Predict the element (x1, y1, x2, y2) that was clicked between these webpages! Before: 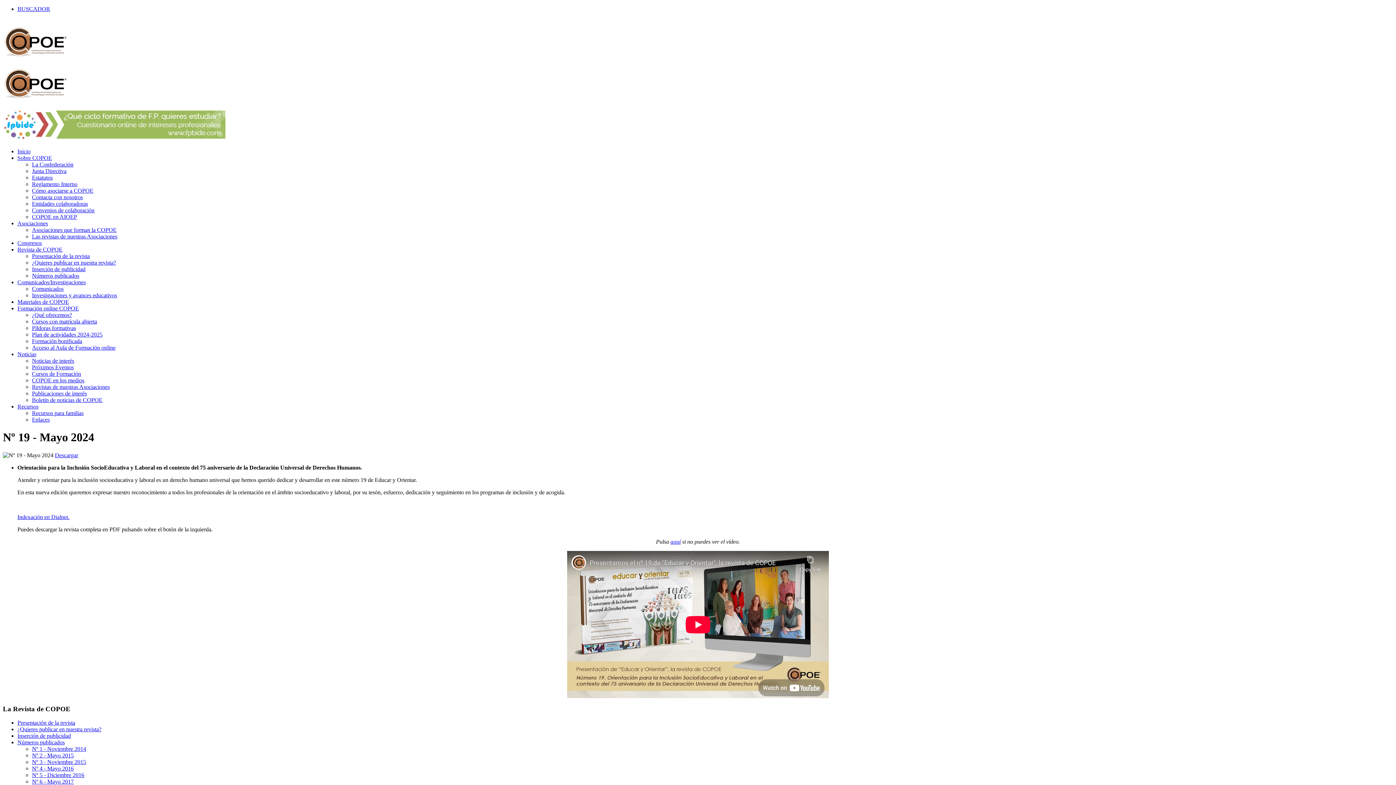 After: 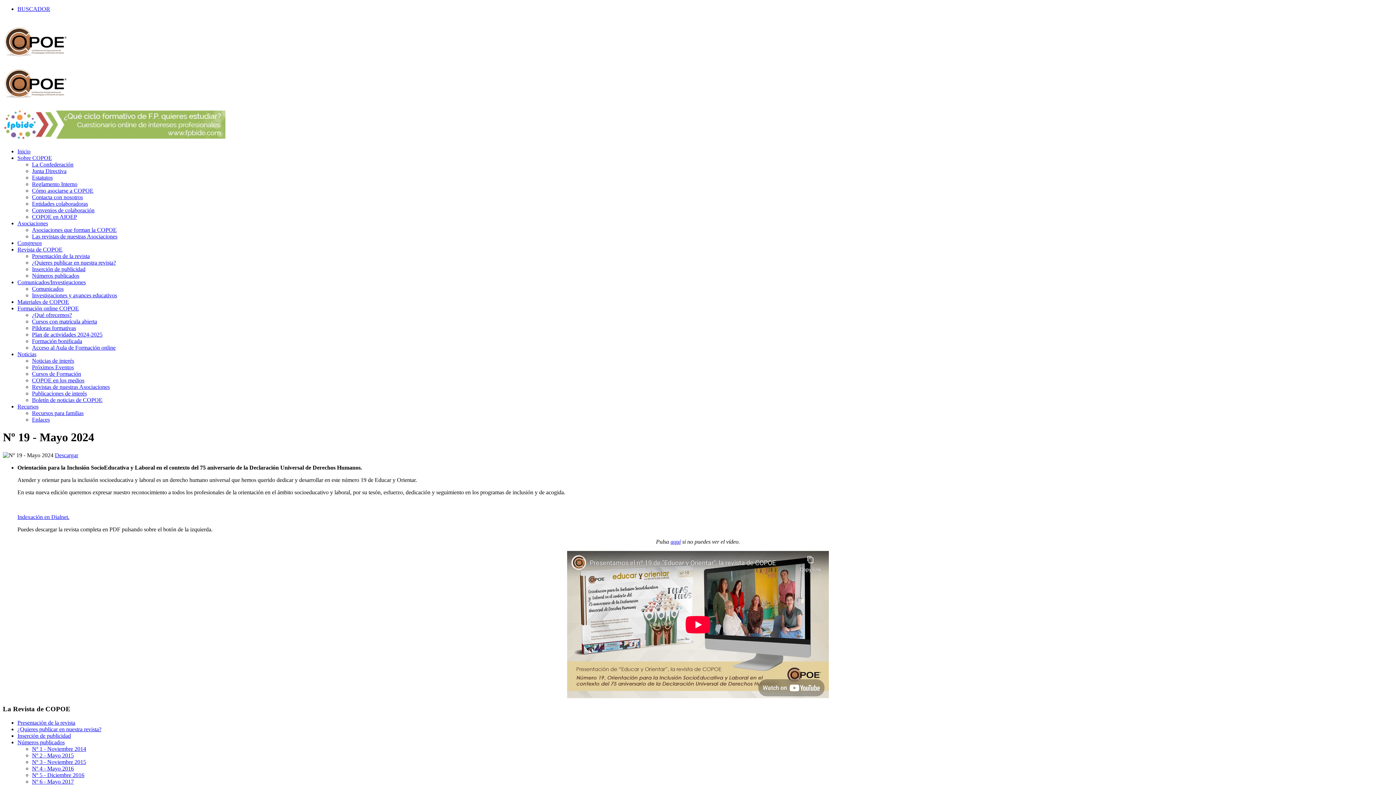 Action: label: aquí bbox: (670, 538, 680, 545)